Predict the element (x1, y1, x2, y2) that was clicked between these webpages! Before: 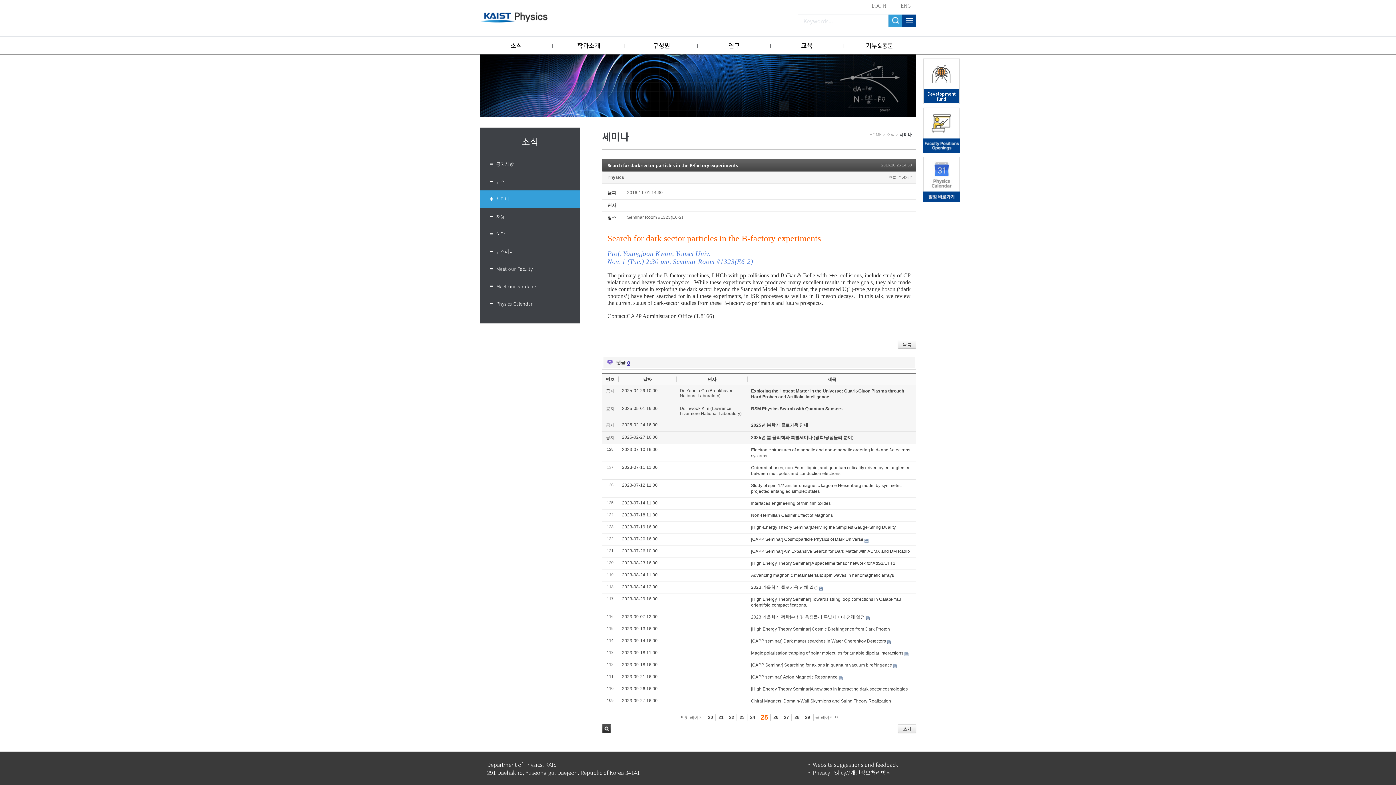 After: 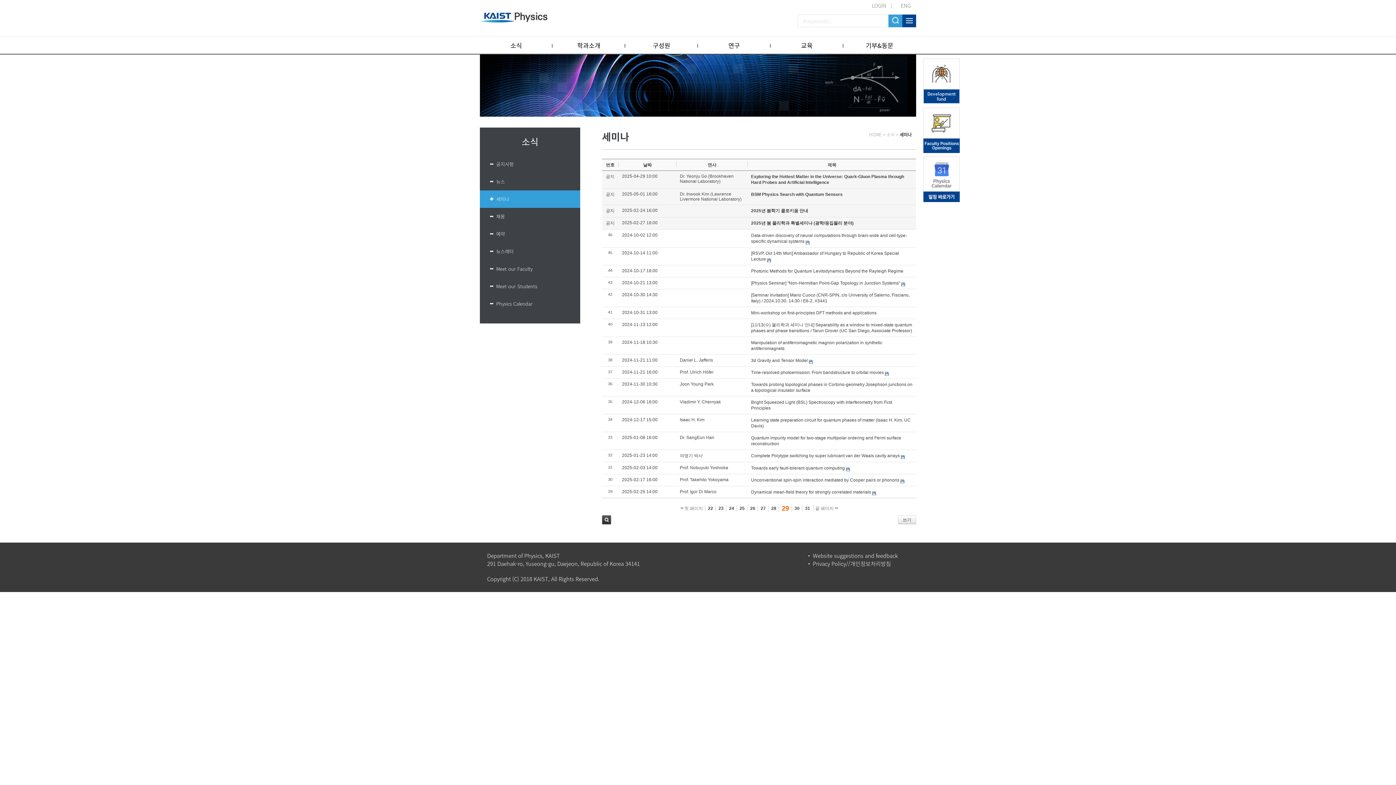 Action: label: 29 bbox: (802, 714, 813, 721)